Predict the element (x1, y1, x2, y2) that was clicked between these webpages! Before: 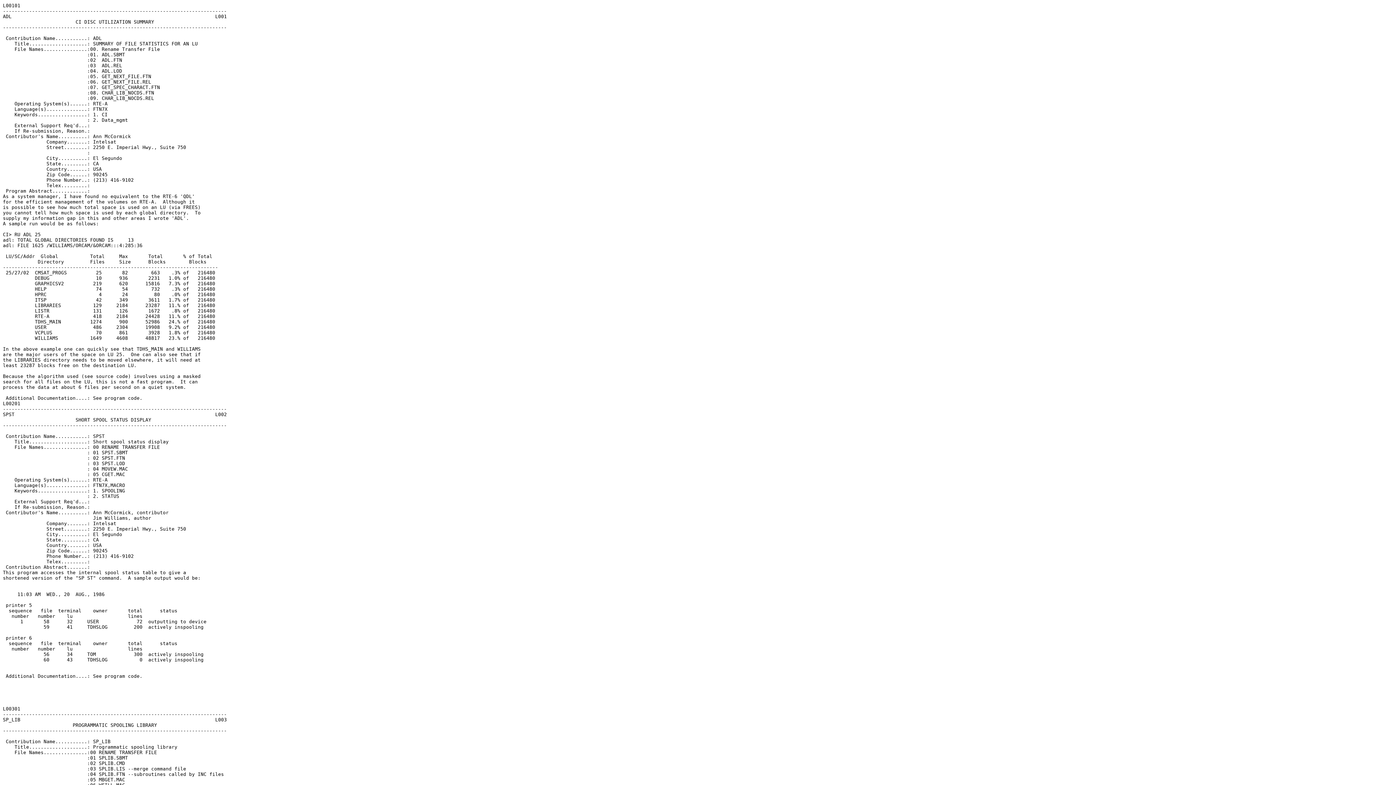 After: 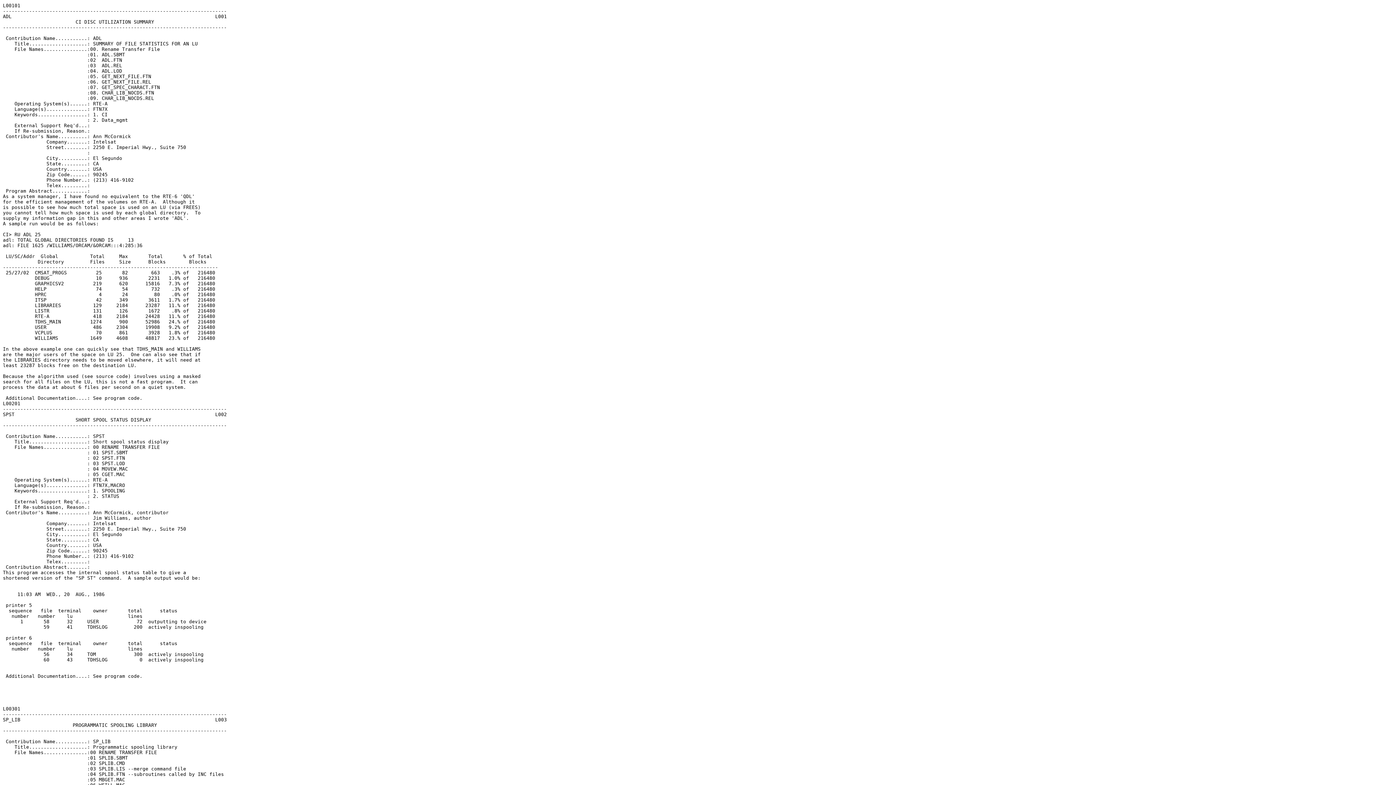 Action: label: L00201 bbox: (2, 401, 20, 406)